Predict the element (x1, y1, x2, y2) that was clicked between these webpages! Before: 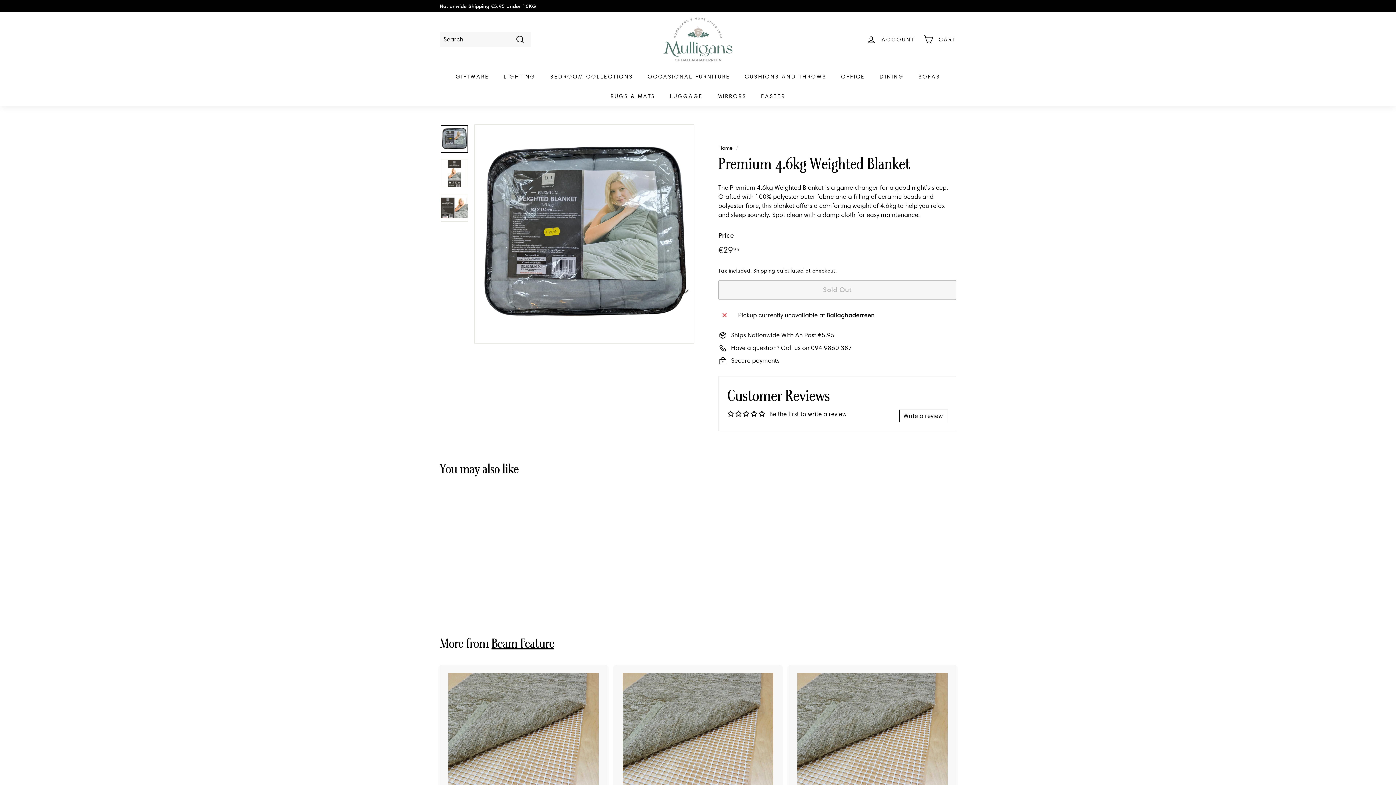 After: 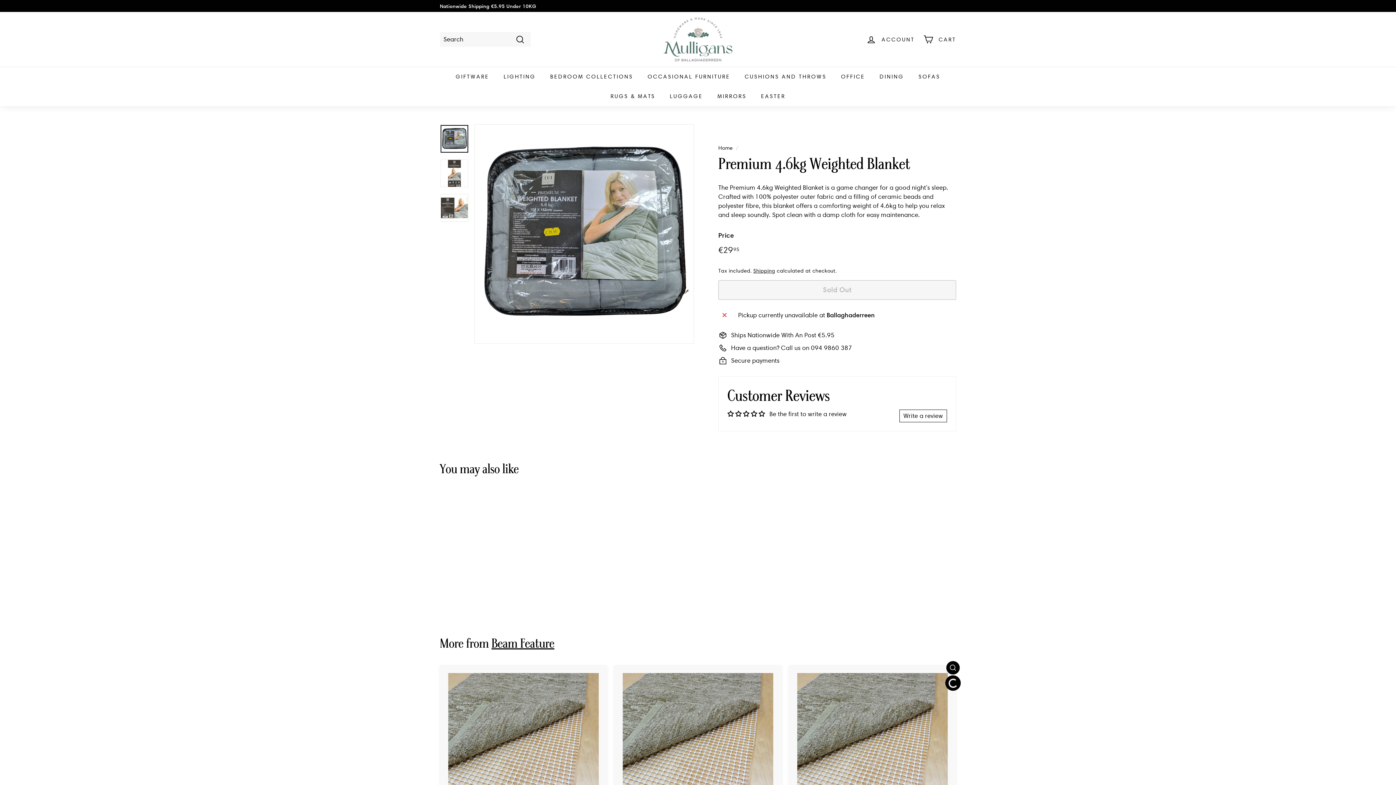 Action: label: Add to cart bbox: (946, 678, 959, 692)